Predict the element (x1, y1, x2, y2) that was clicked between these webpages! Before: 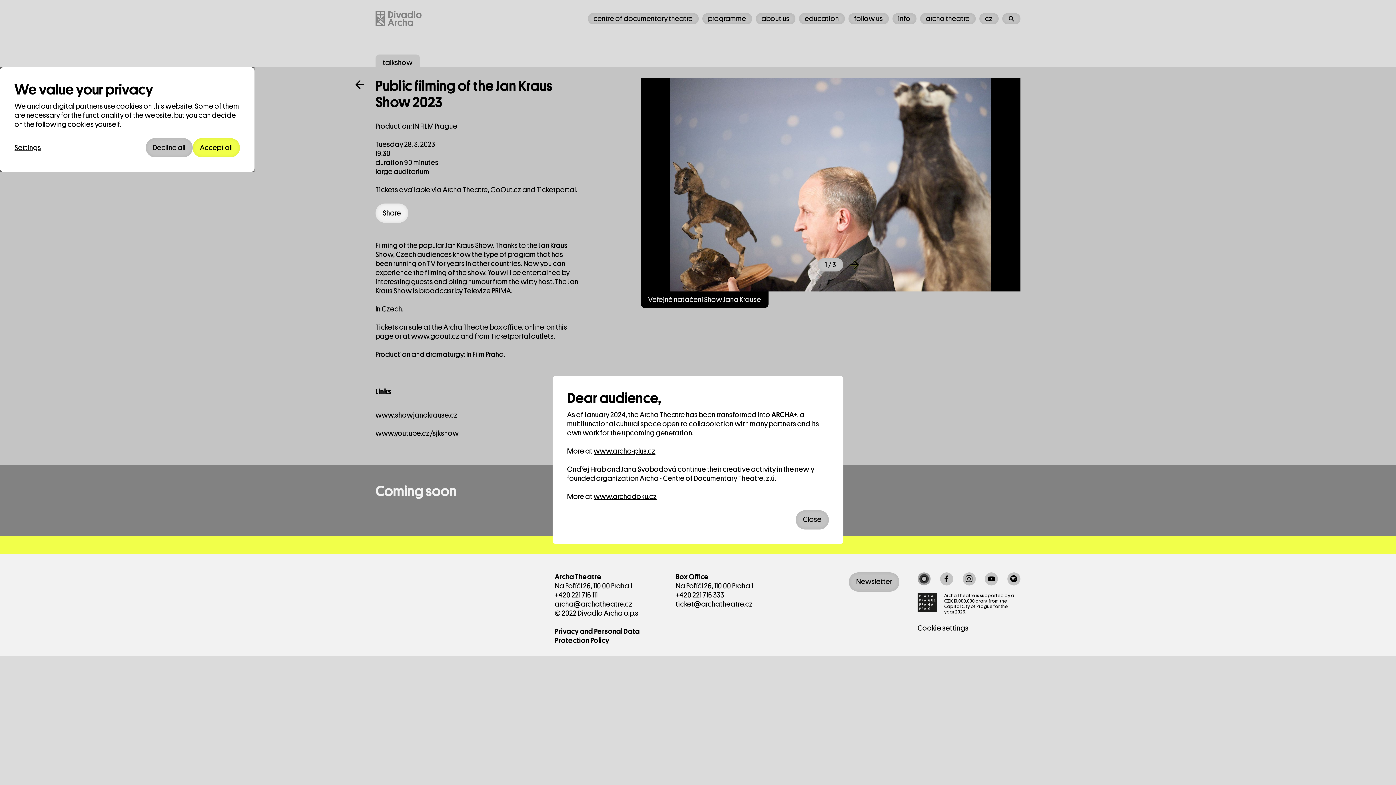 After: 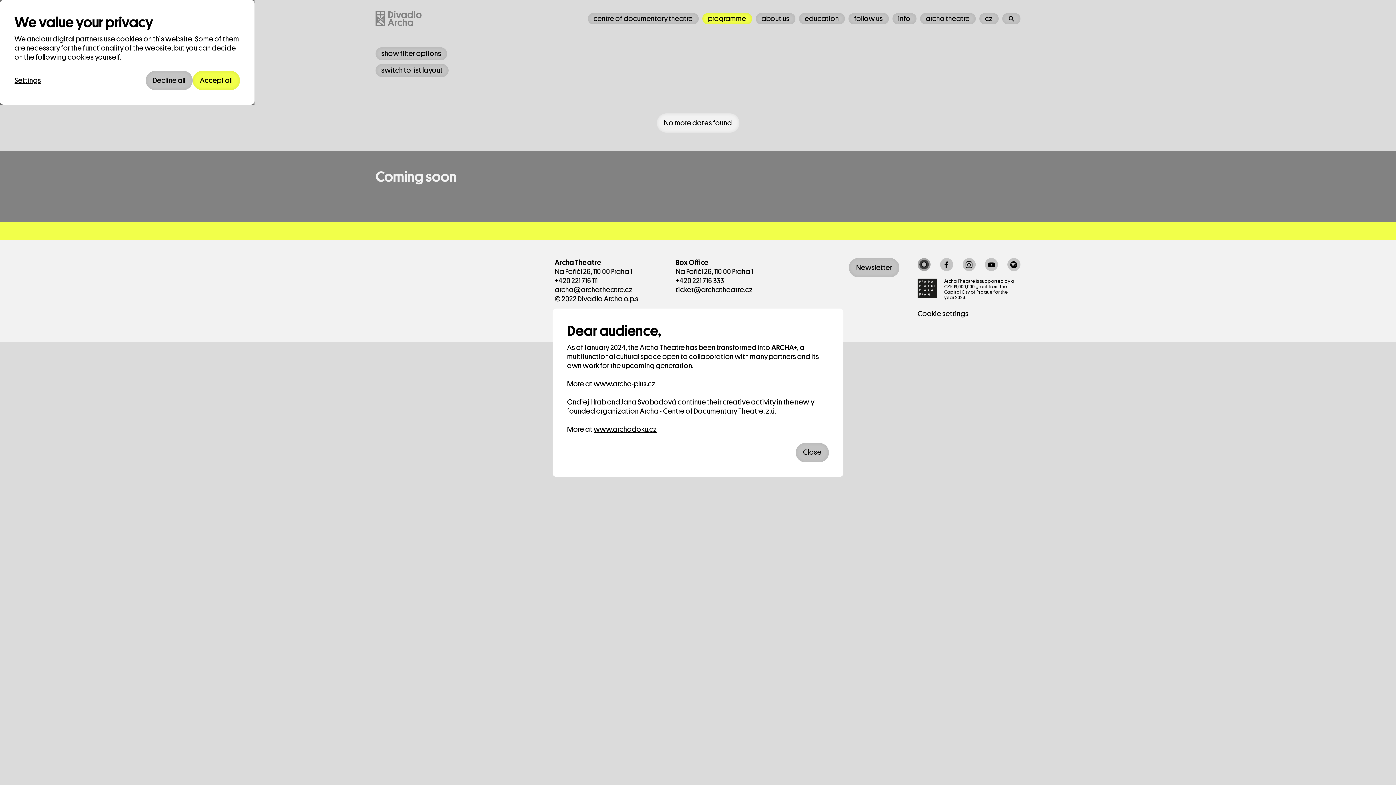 Action: label: programme bbox: (702, 13, 752, 24)